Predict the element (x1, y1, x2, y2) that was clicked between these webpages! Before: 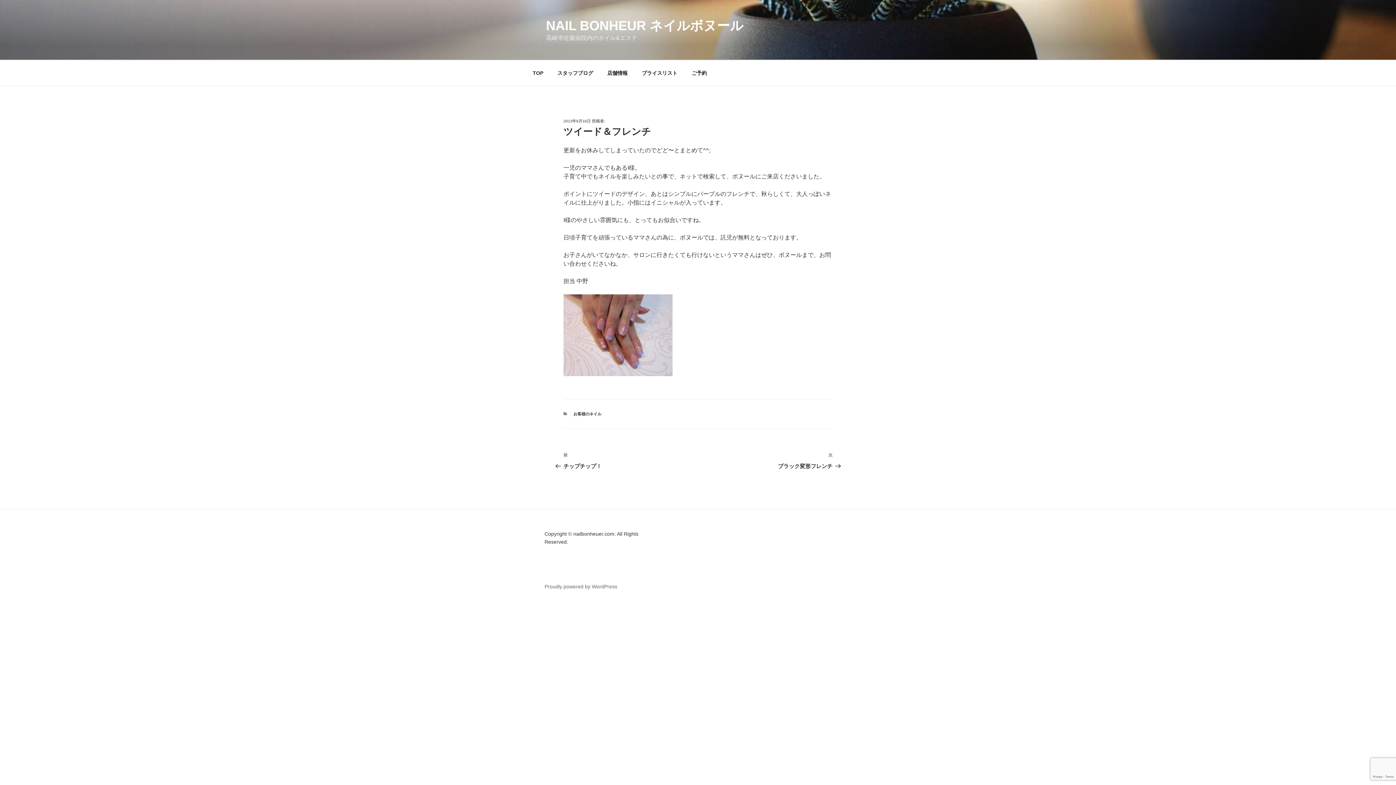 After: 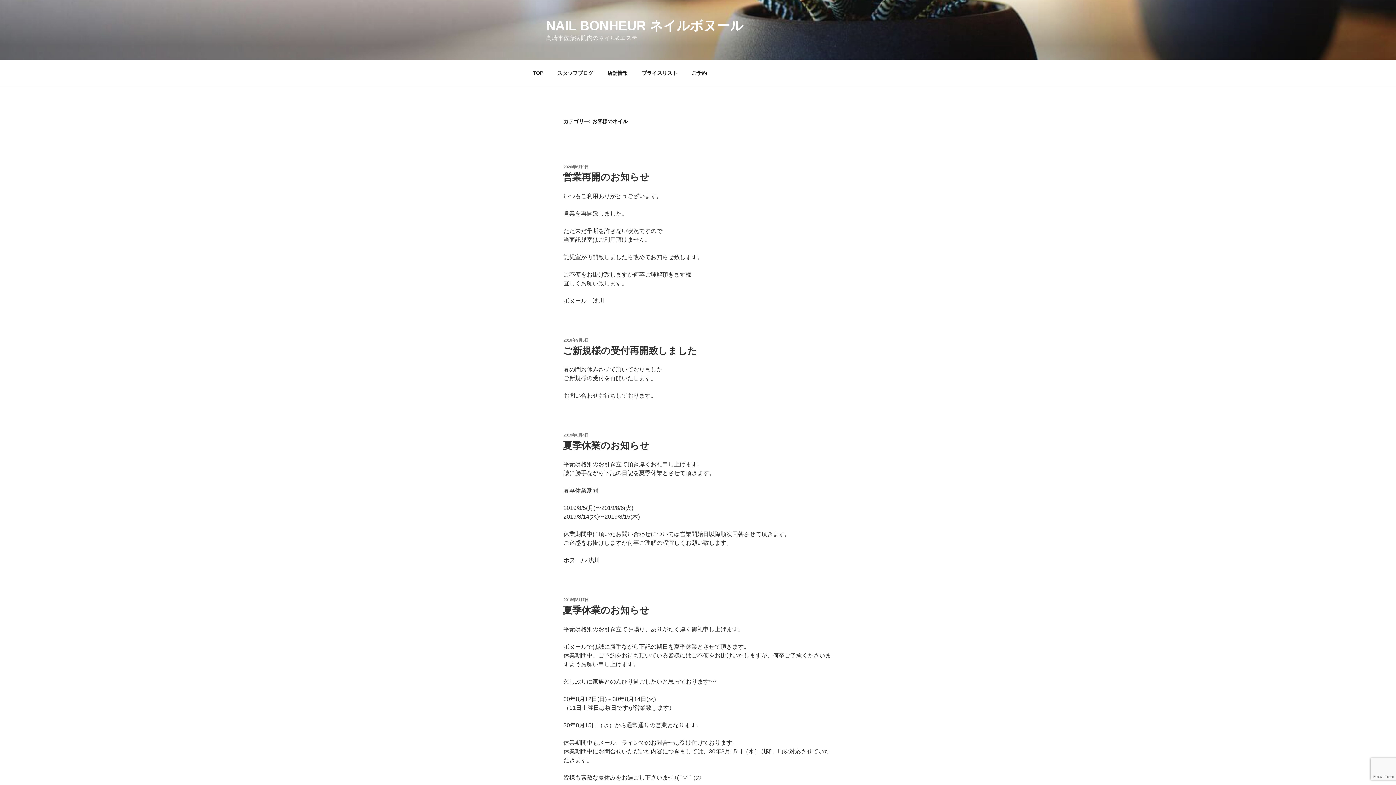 Action: bbox: (573, 412, 601, 416) label: お客様のネイル